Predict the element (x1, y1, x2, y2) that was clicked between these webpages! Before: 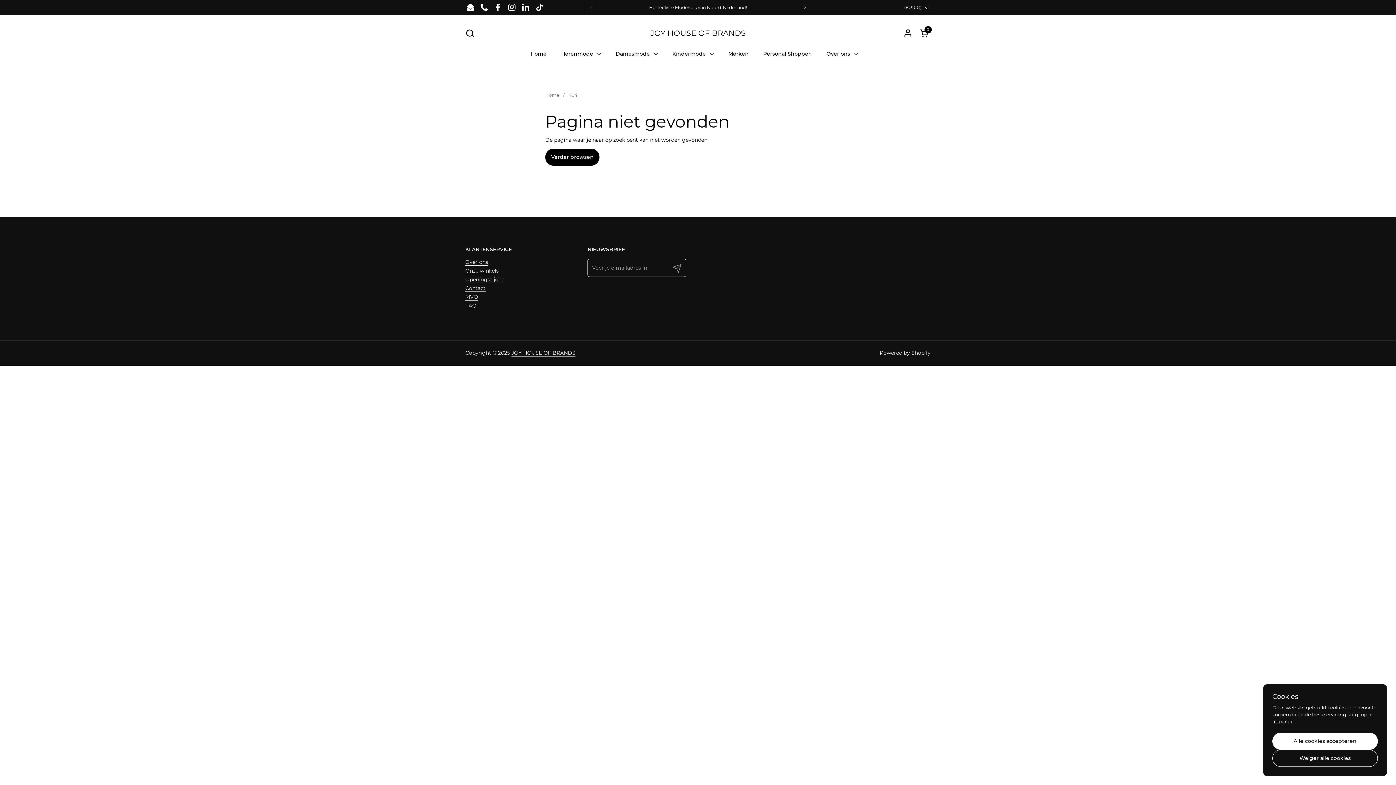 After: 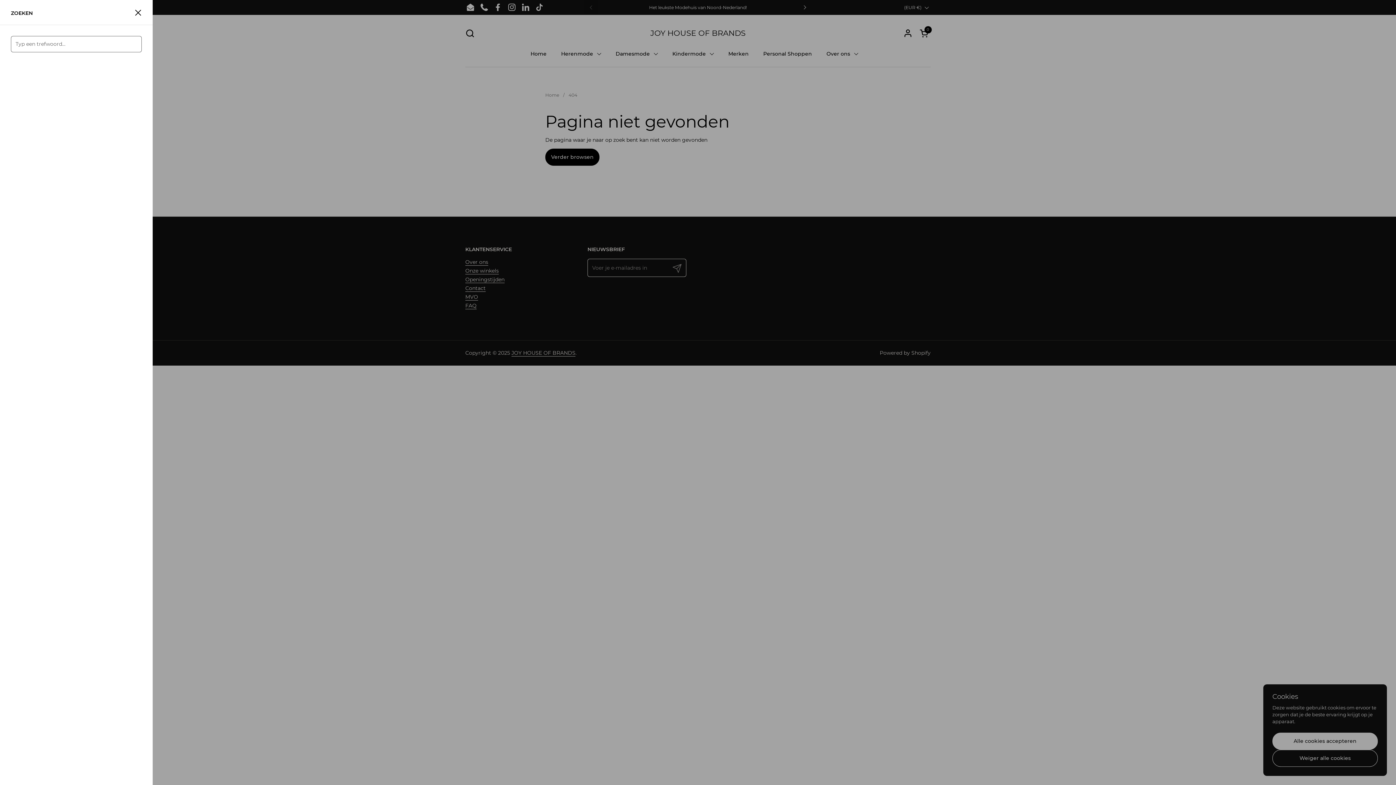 Action: label: Zoeken bbox: (465, 28, 474, 37)